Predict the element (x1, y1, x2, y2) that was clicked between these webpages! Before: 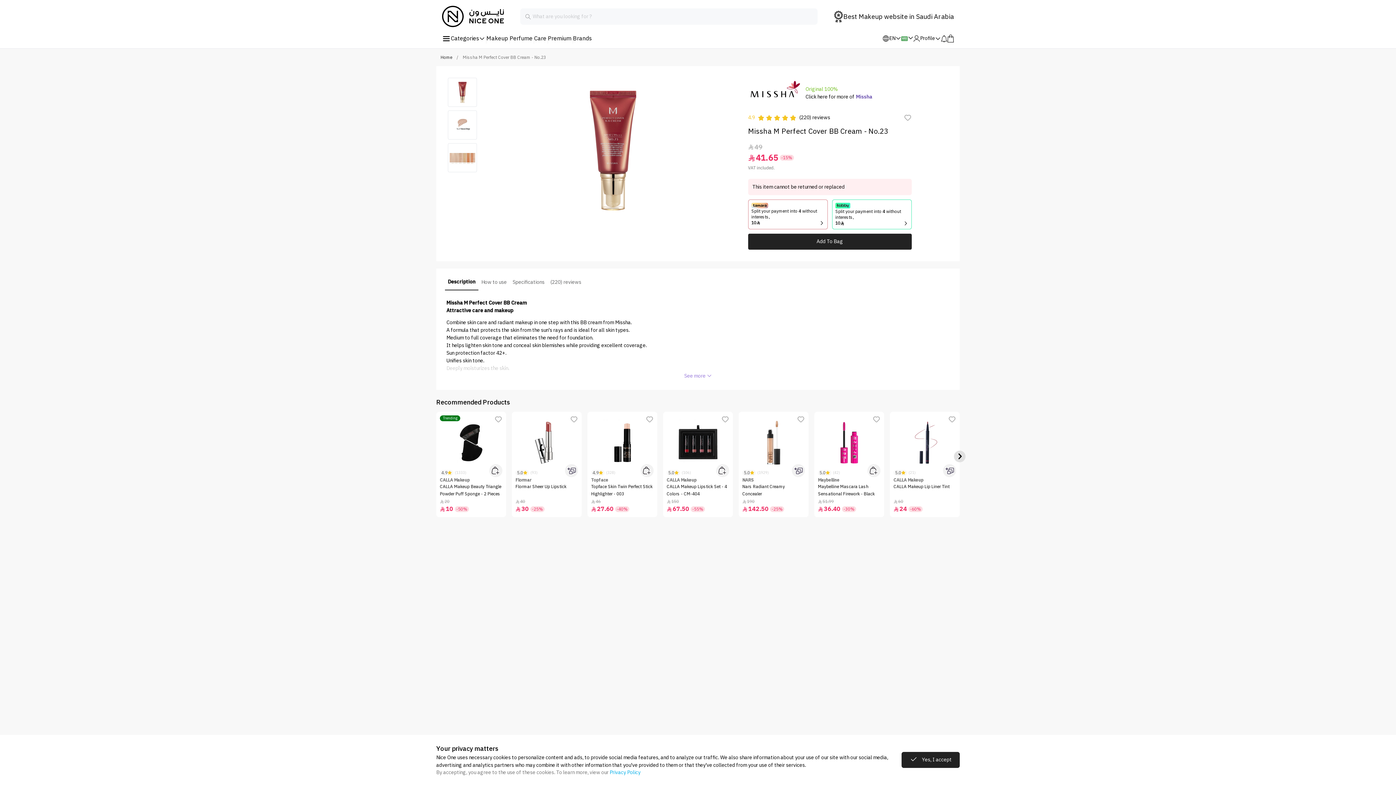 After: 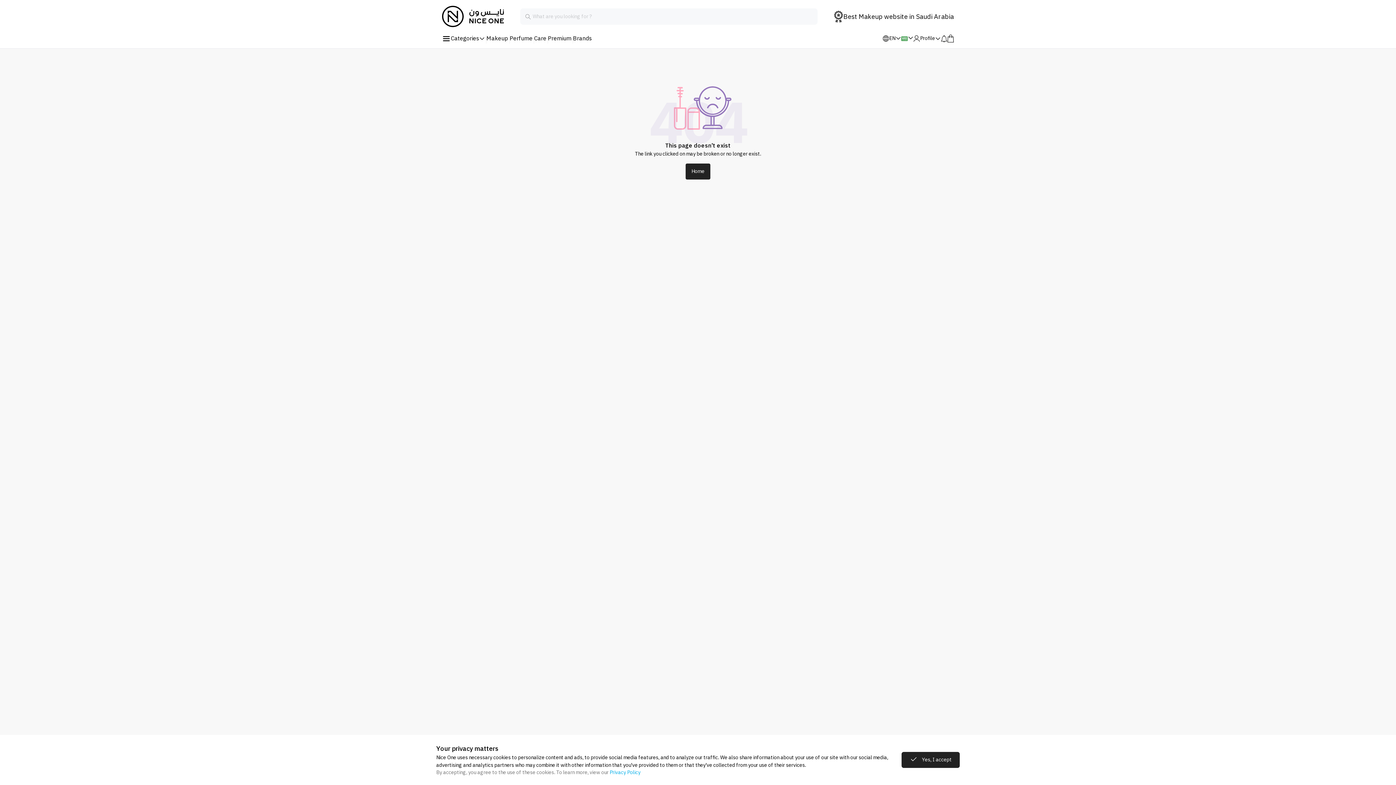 Action: bbox: (738, 412, 808, 517) label: 5.0
(1929)
NARS
Nars Radiant Creamy Concealer
190
142.50
-25%